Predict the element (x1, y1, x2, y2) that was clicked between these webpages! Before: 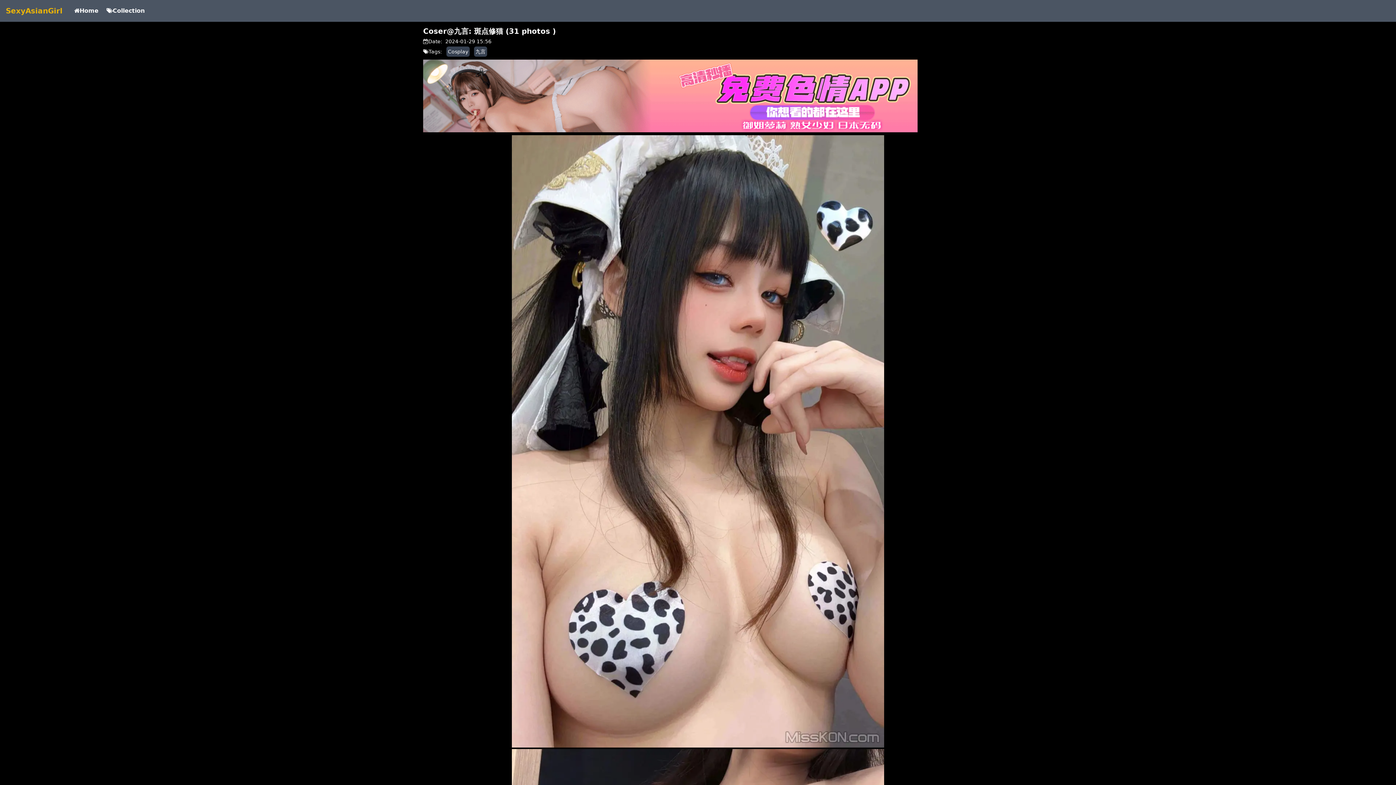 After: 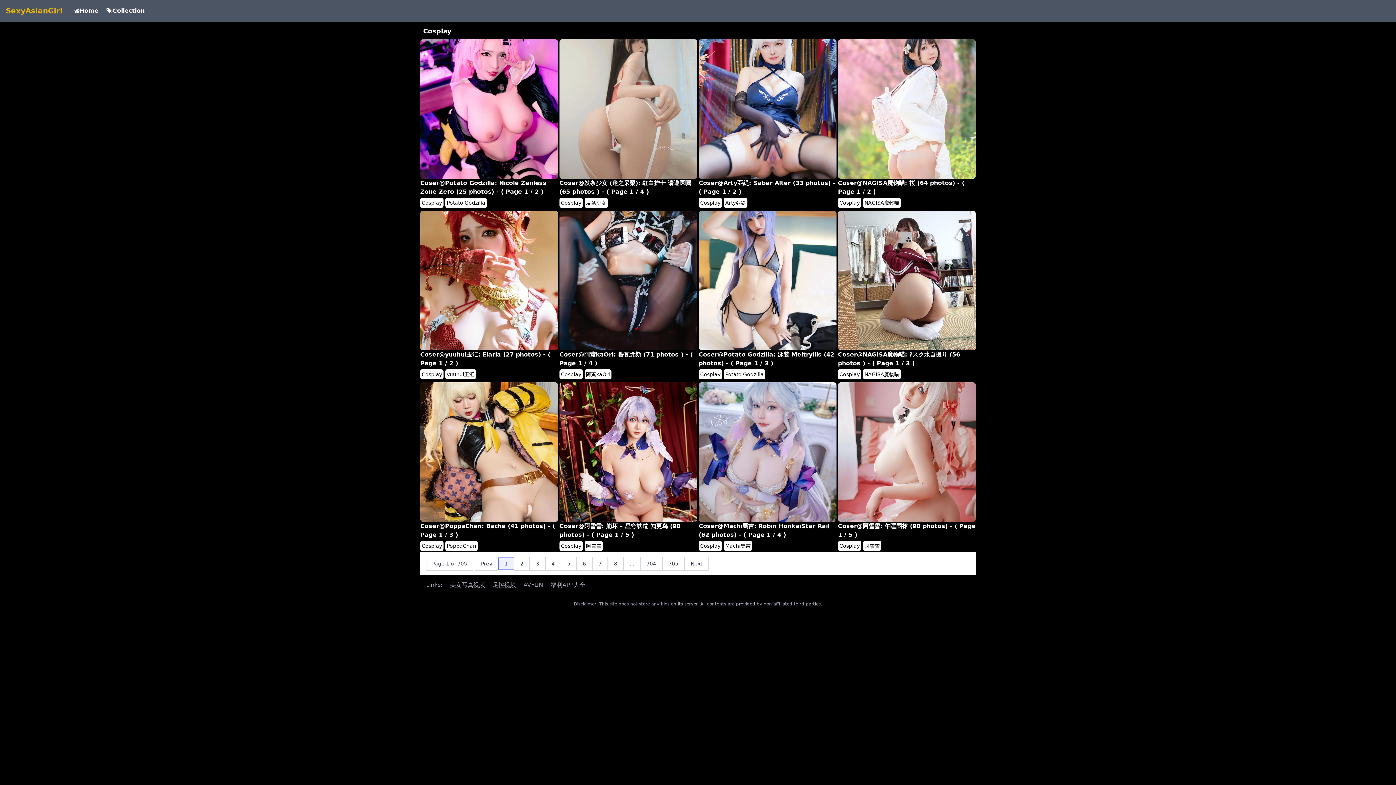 Action: label: Cosplay bbox: (446, 46, 469, 56)